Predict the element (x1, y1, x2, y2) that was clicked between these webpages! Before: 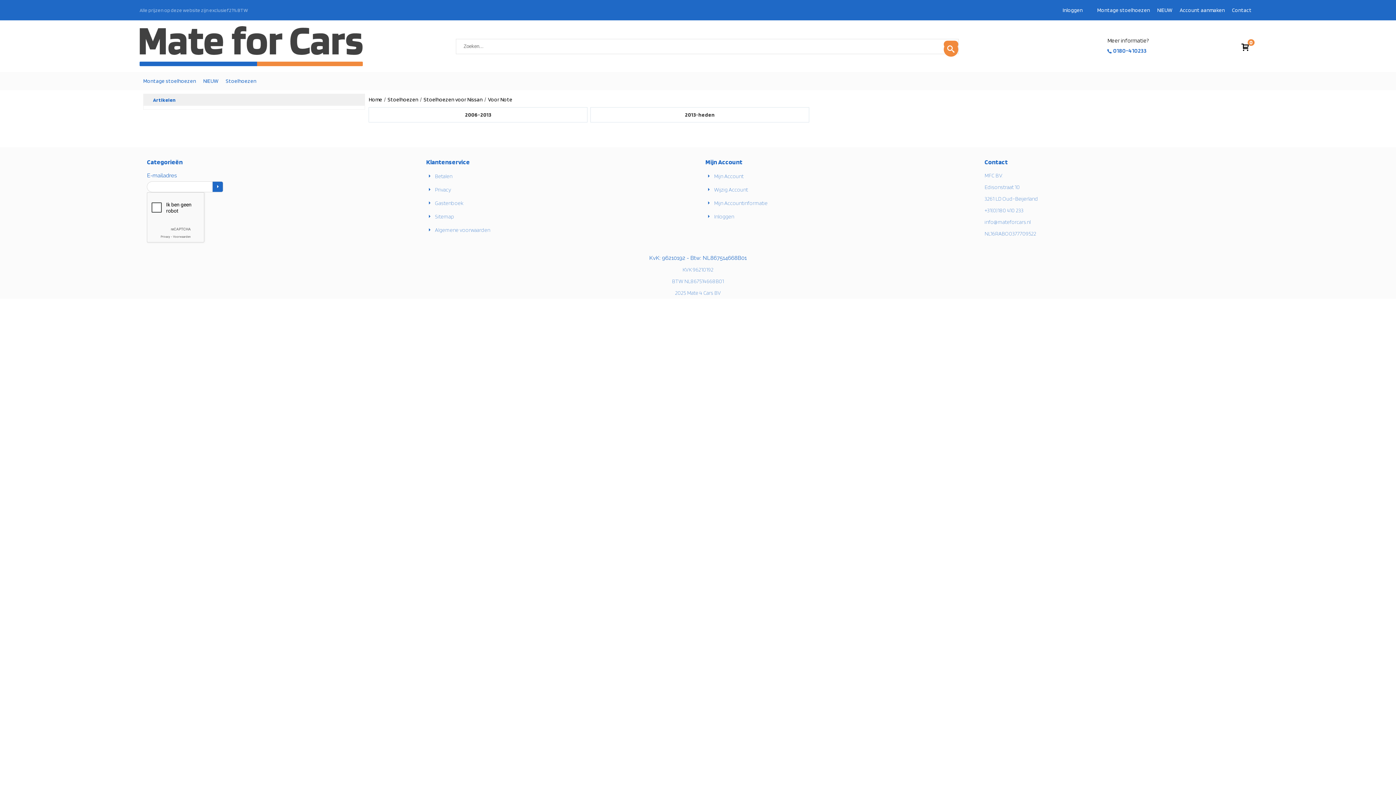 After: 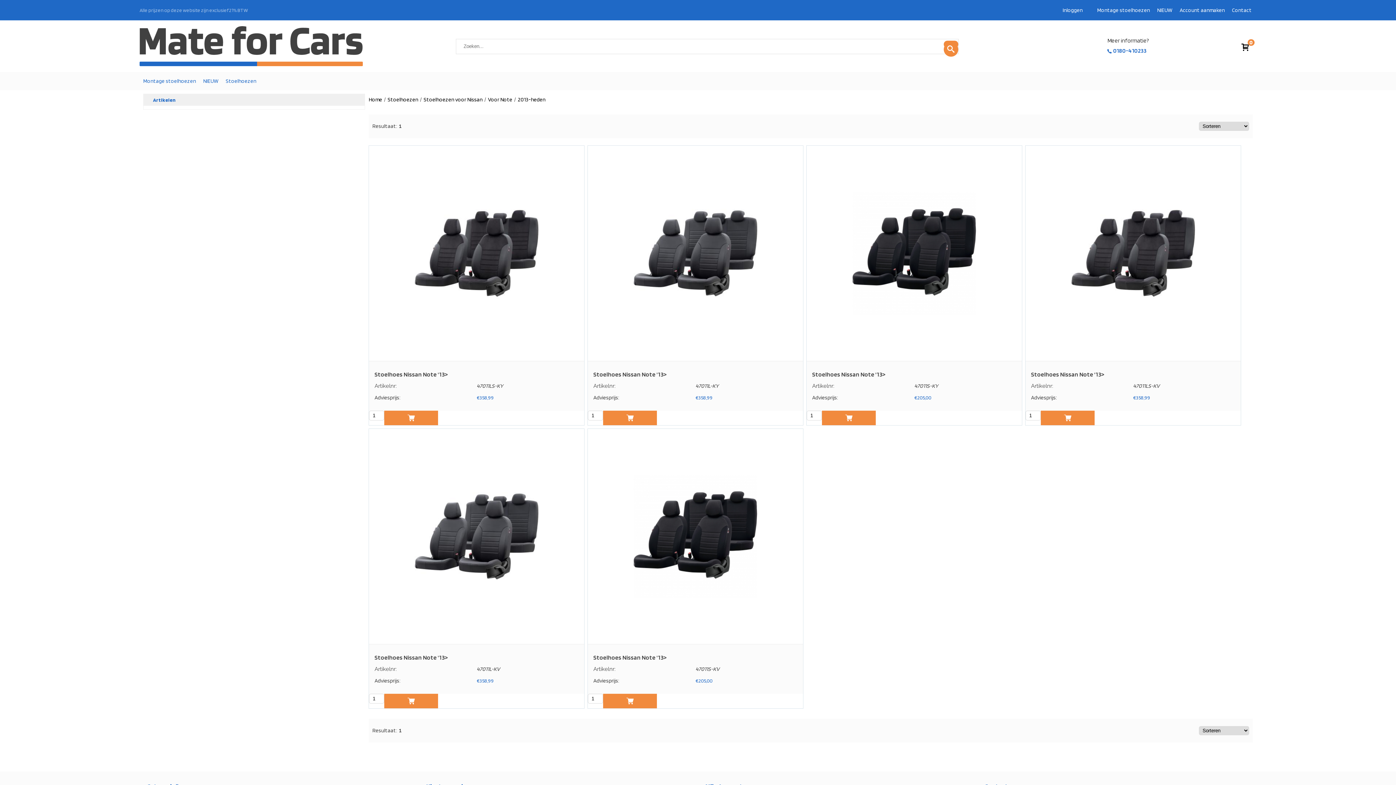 Action: bbox: (685, 111, 714, 118) label: 2013-heden